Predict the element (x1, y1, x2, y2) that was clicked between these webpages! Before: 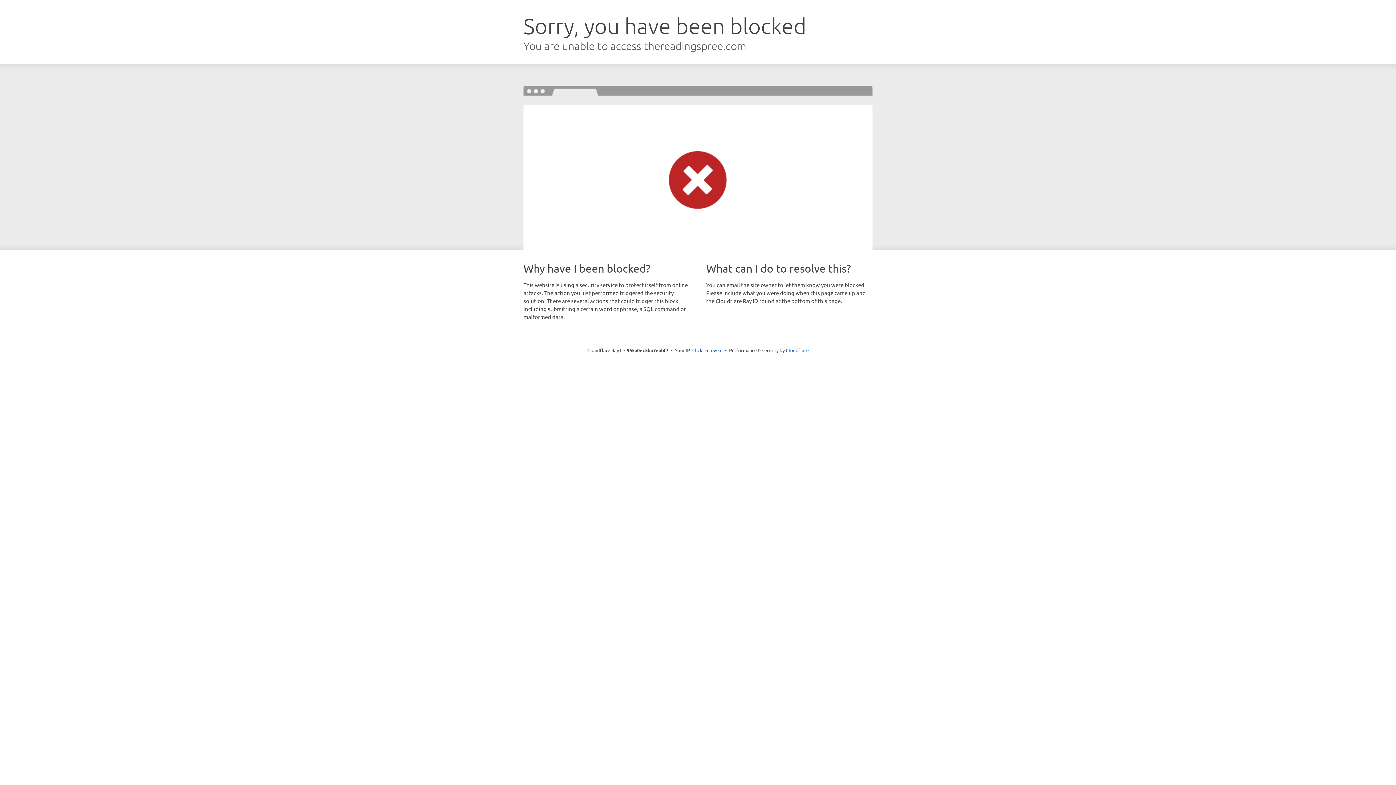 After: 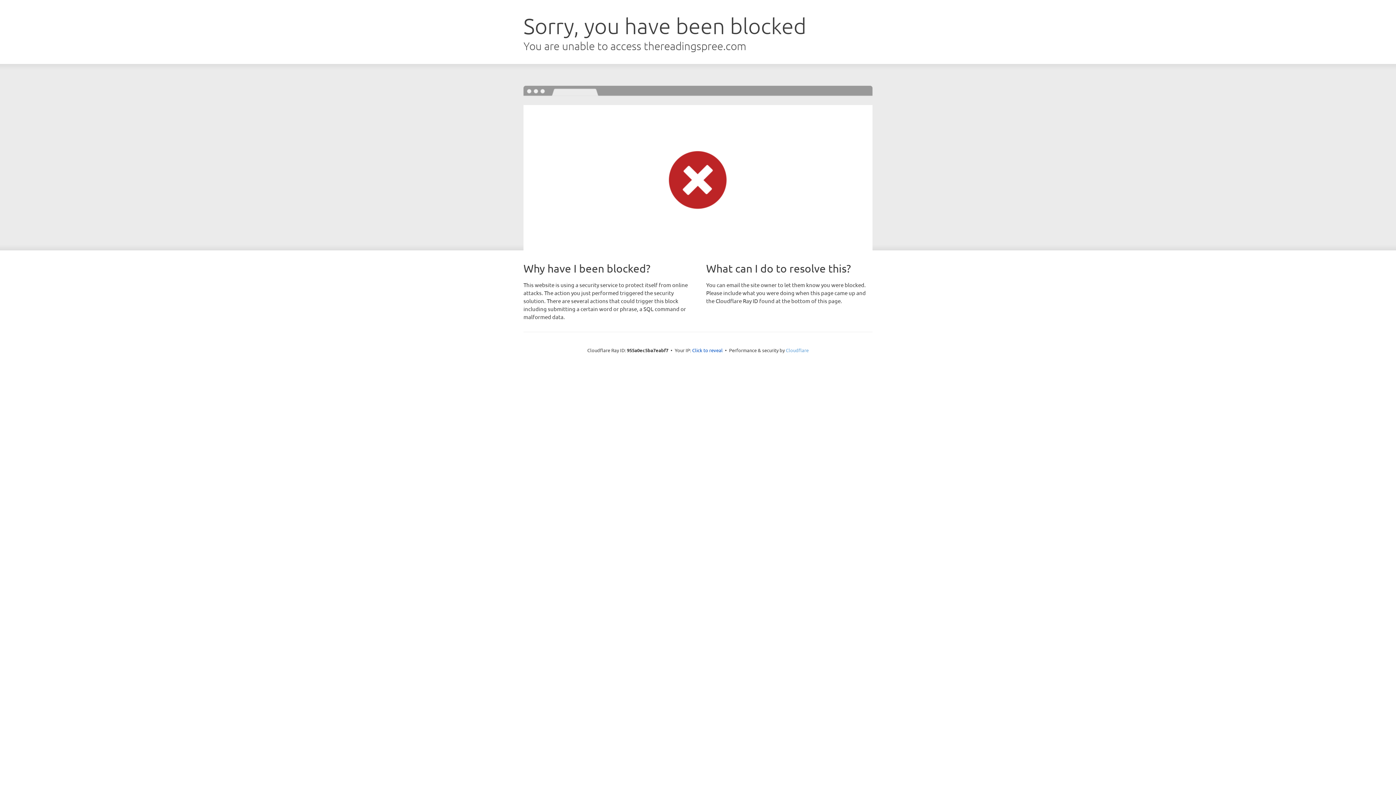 Action: label: Cloudflare bbox: (786, 347, 808, 353)